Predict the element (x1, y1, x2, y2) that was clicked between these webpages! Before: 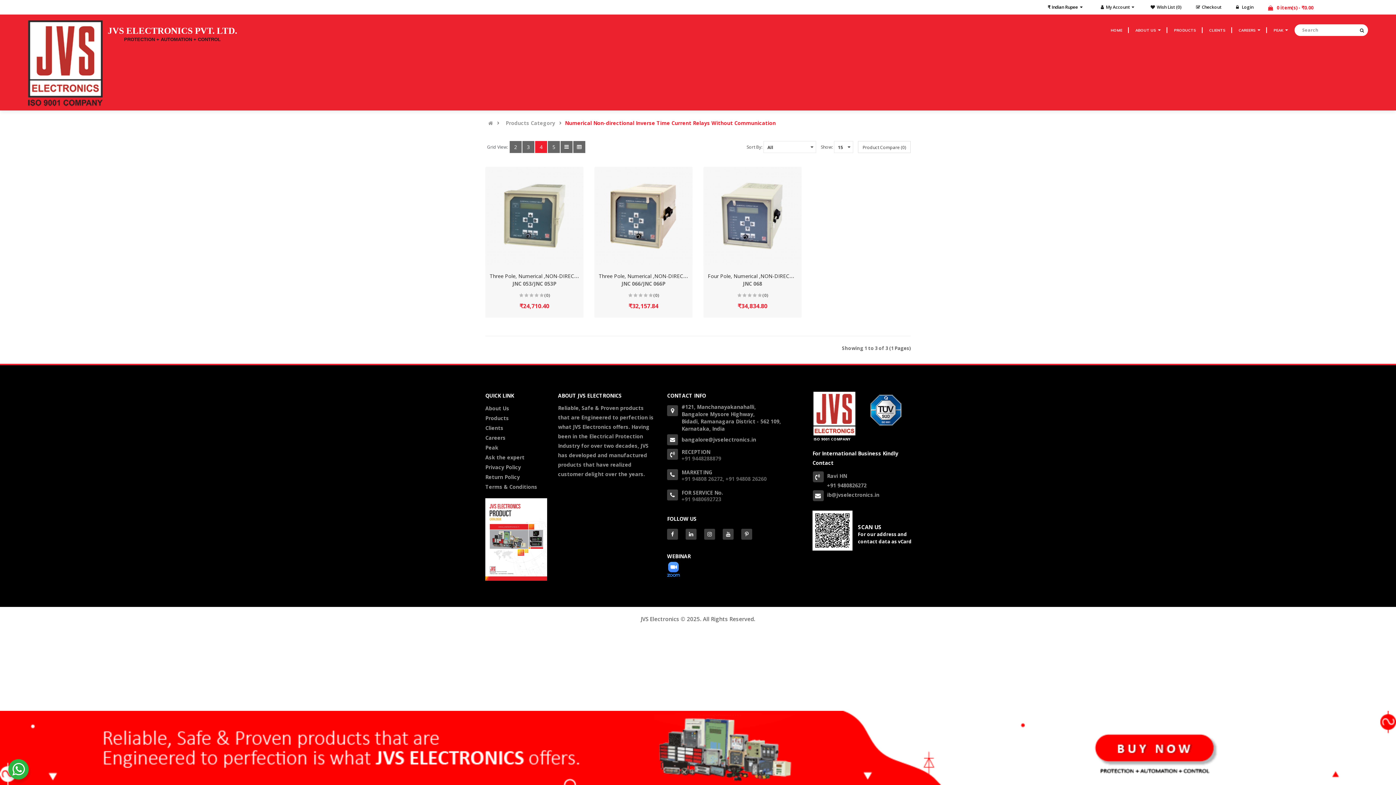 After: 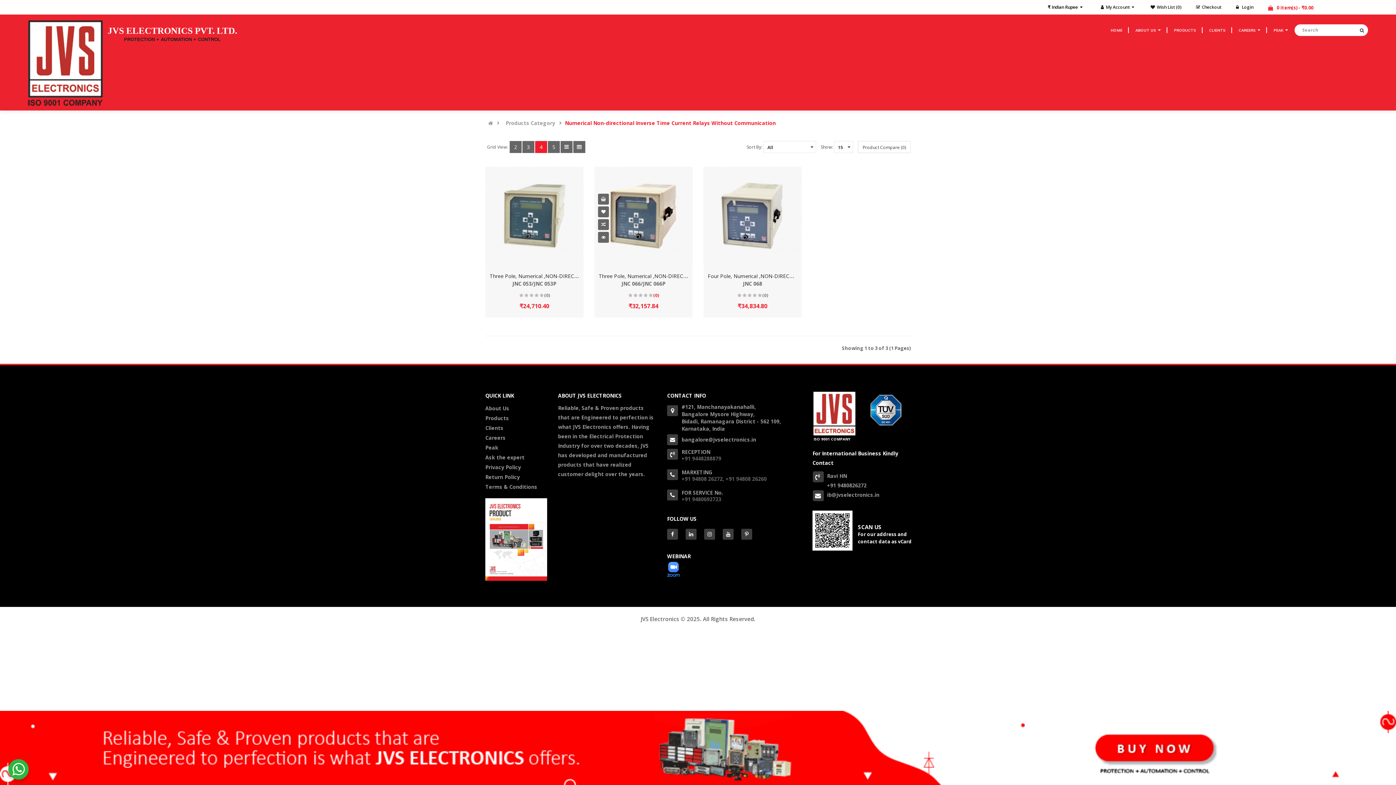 Action: bbox: (653, 292, 659, 298) label: (0)